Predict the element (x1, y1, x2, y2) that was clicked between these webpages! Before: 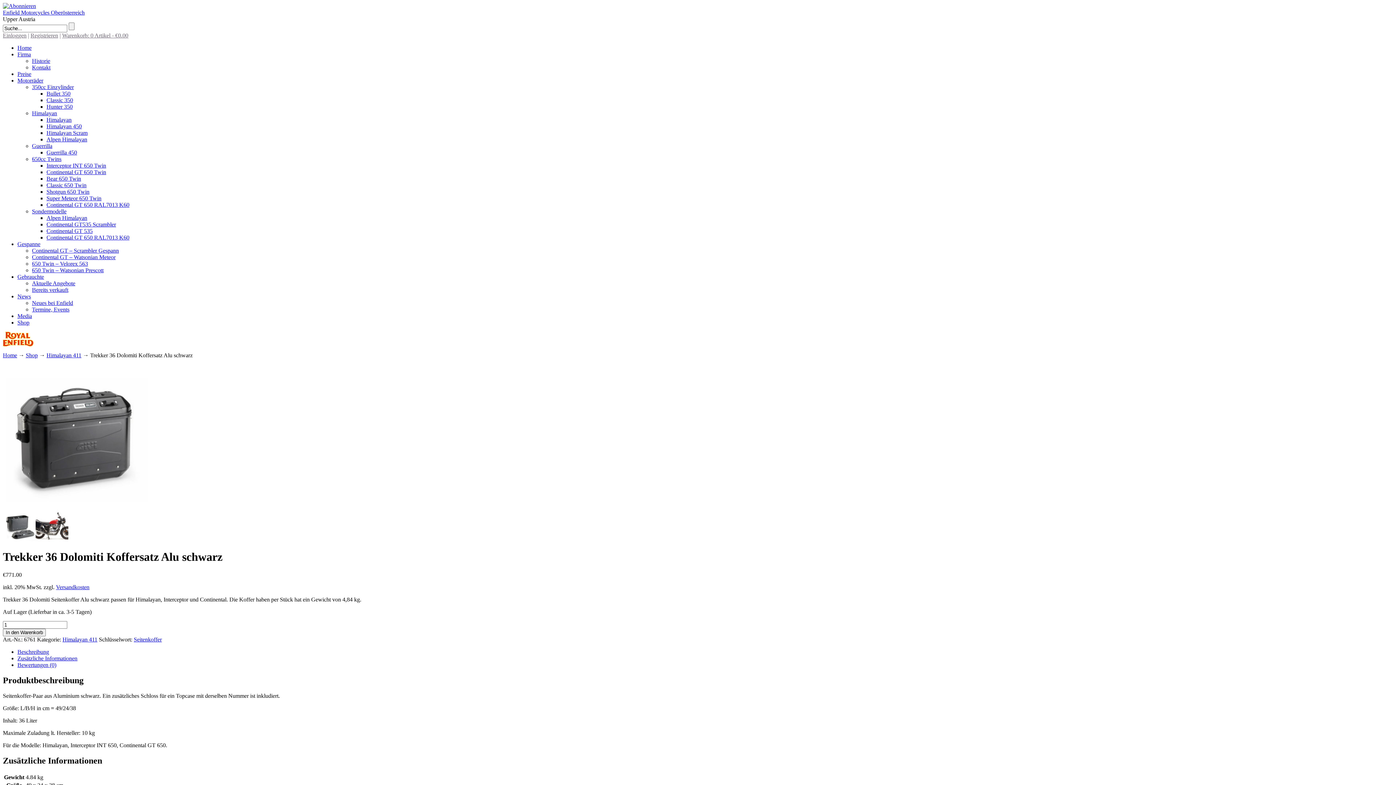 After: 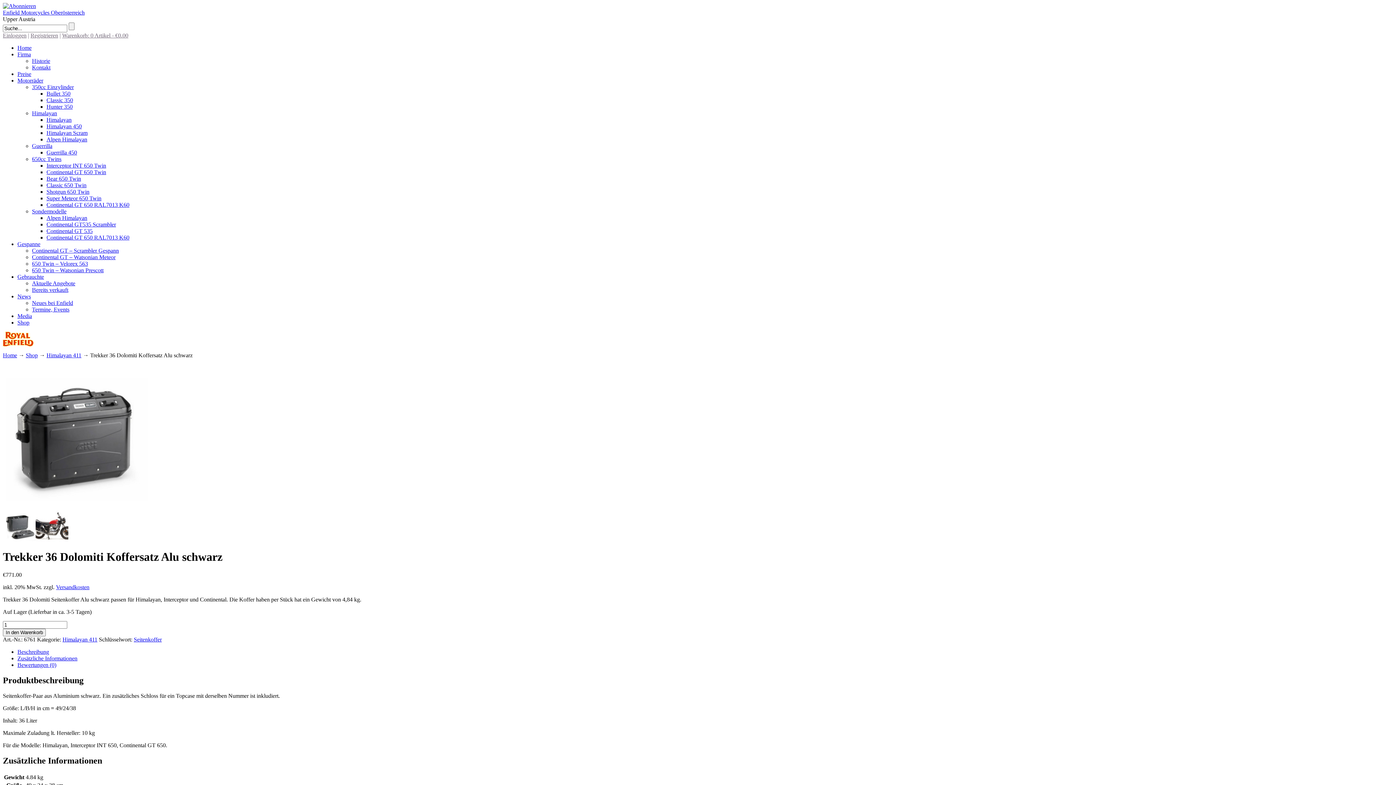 Action: bbox: (17, 241, 40, 247) label: Gespanne